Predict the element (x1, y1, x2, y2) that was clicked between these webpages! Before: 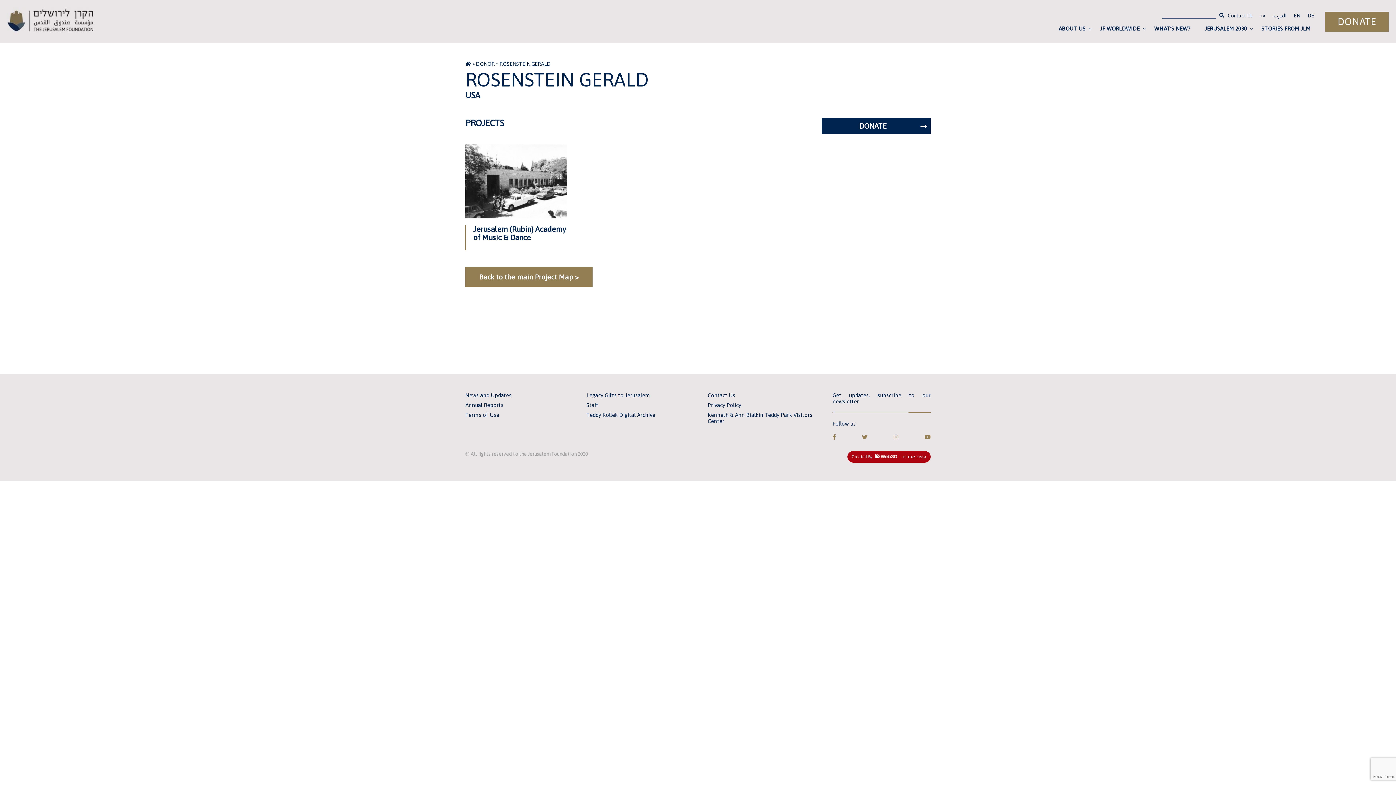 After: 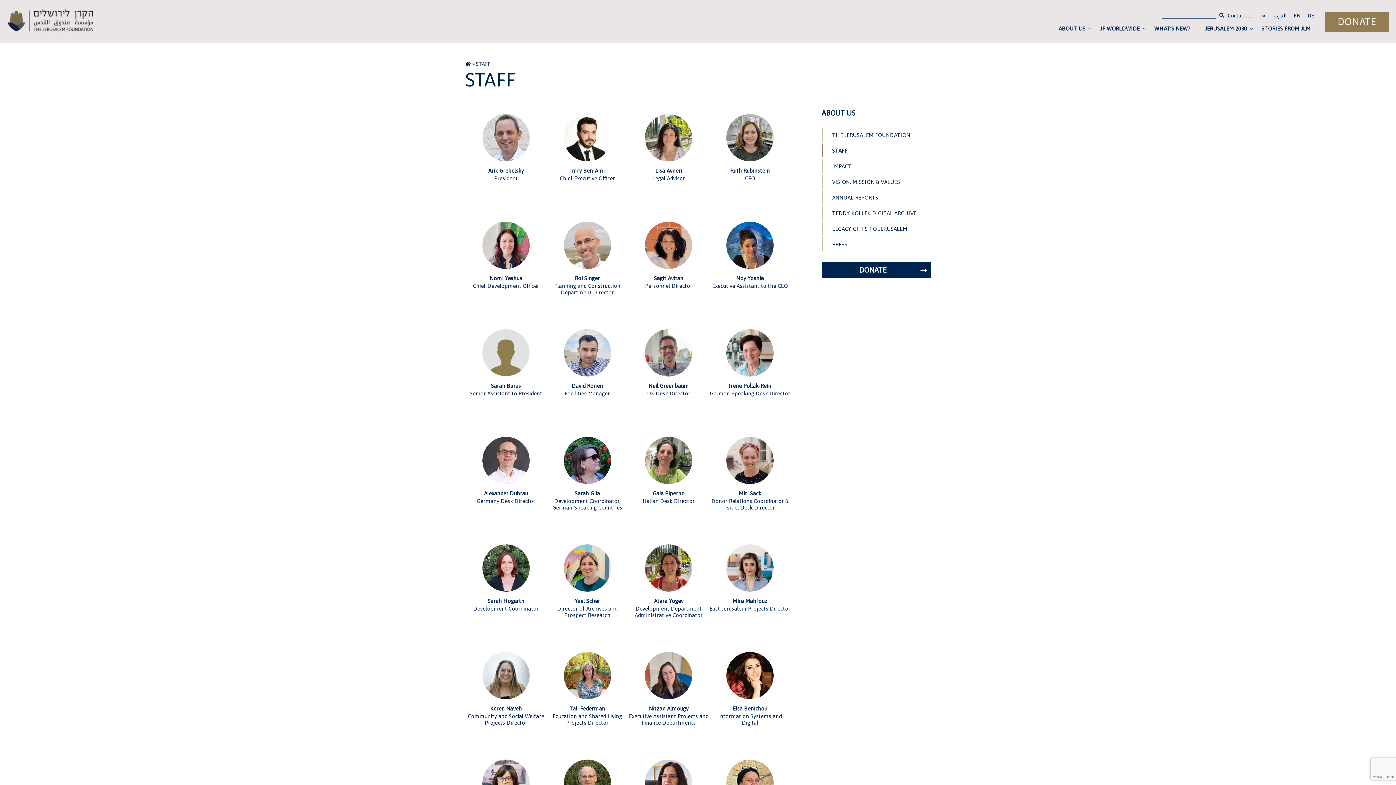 Action: bbox: (586, 402, 598, 408) label: Staff